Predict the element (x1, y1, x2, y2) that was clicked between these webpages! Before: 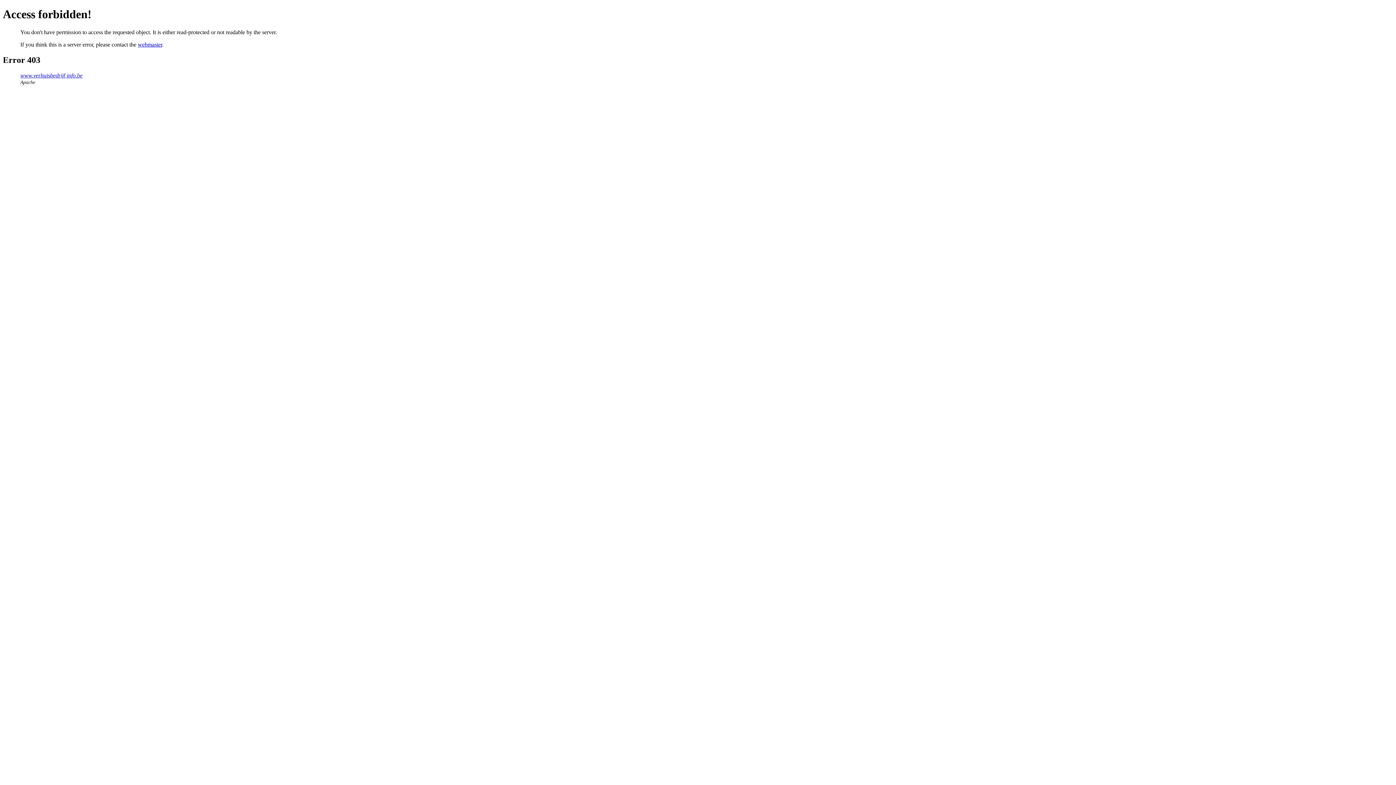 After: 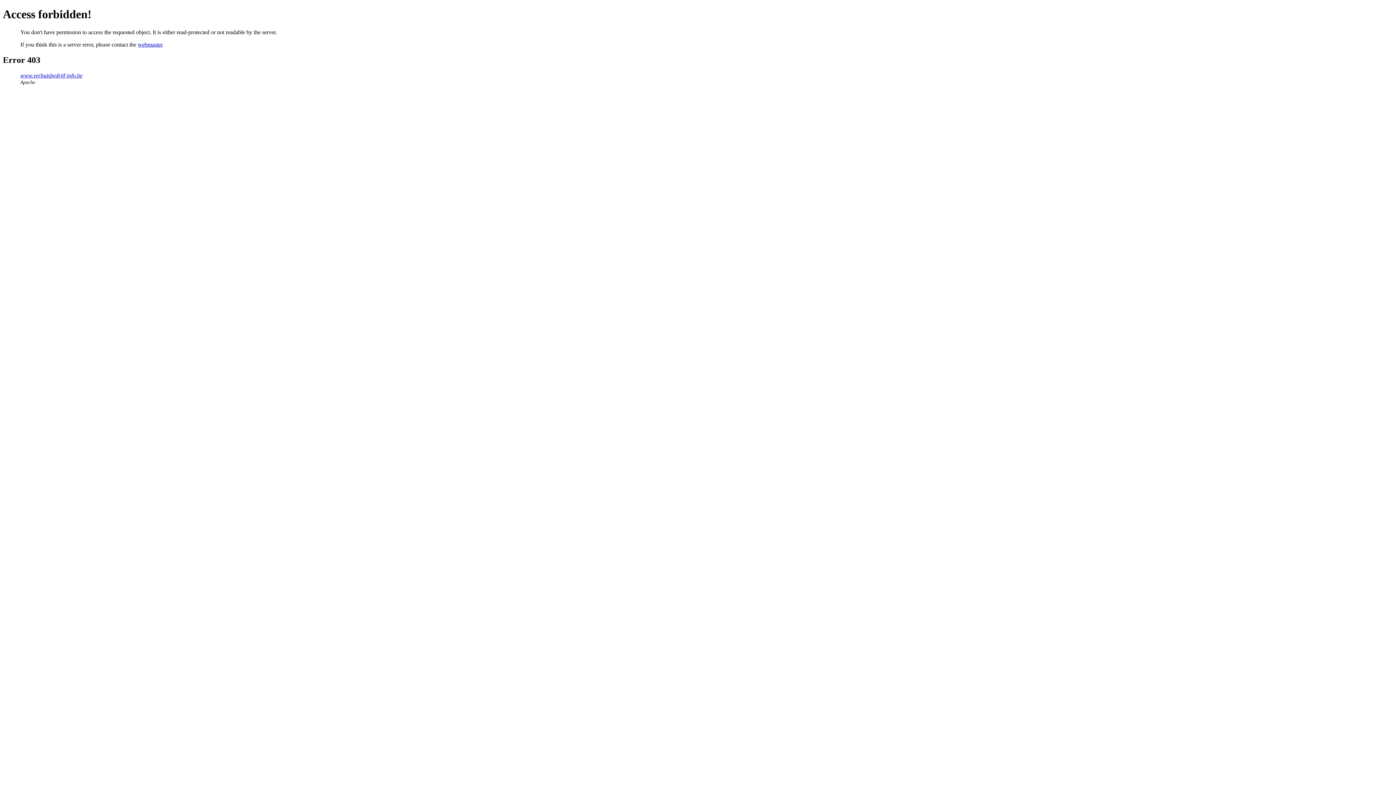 Action: label: webmaster bbox: (137, 41, 162, 47)